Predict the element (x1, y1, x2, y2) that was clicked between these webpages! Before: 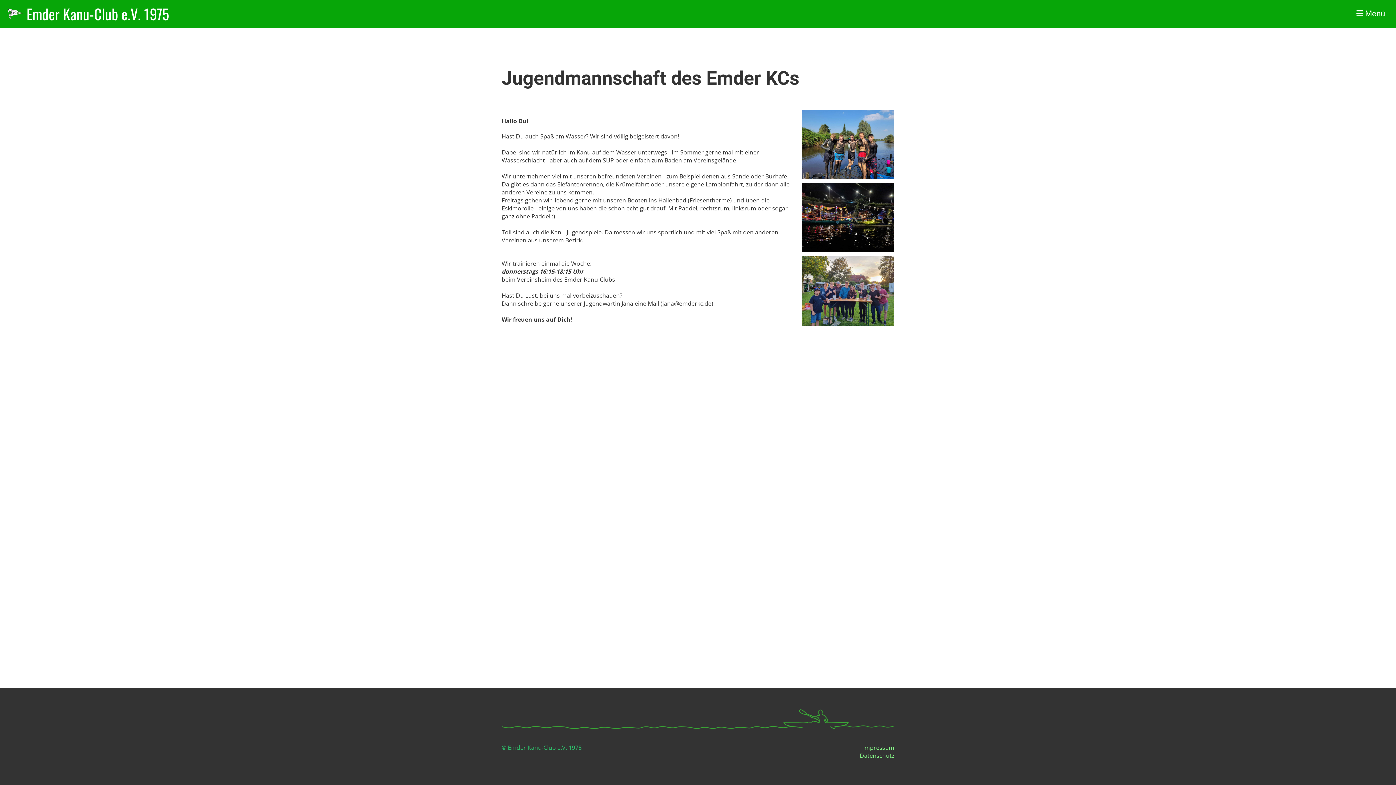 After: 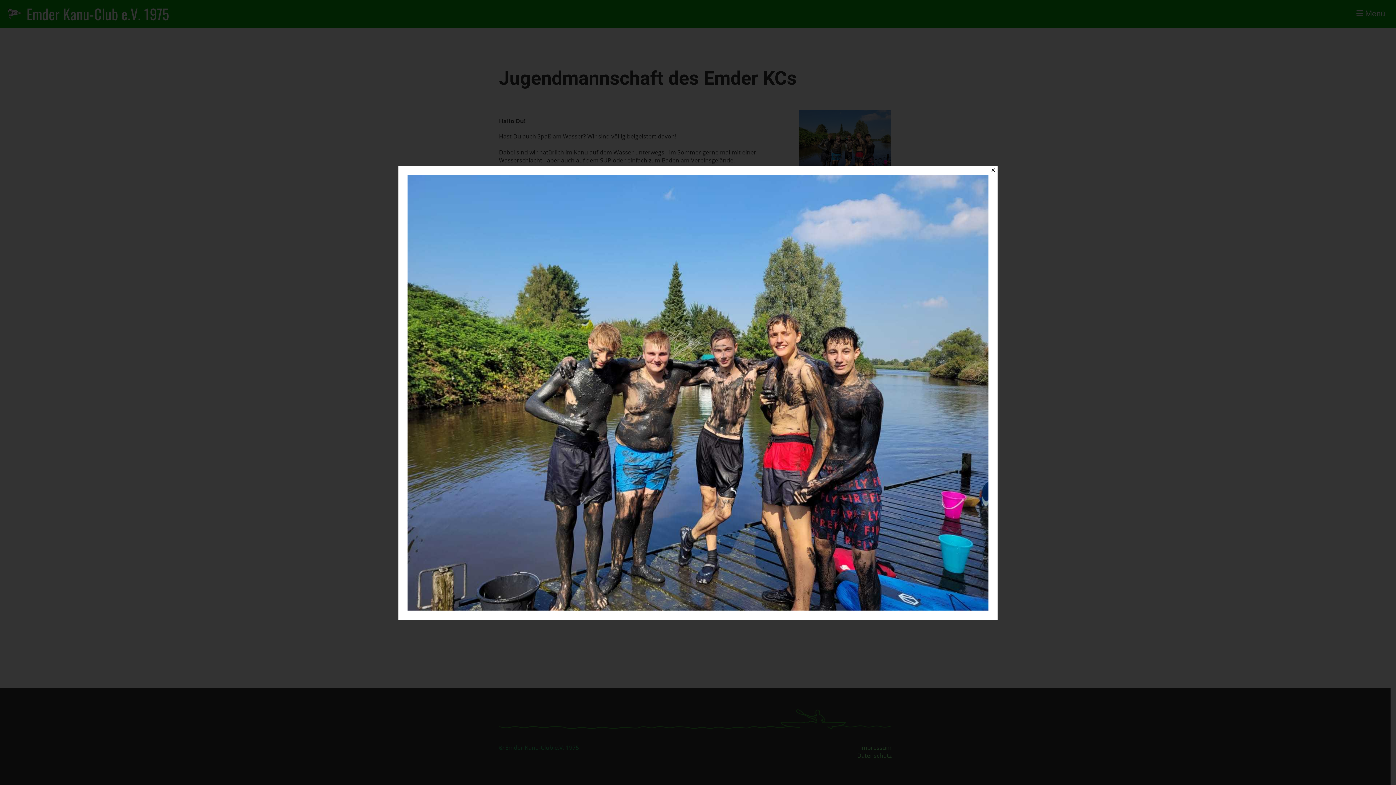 Action: bbox: (801, 139, 894, 147)